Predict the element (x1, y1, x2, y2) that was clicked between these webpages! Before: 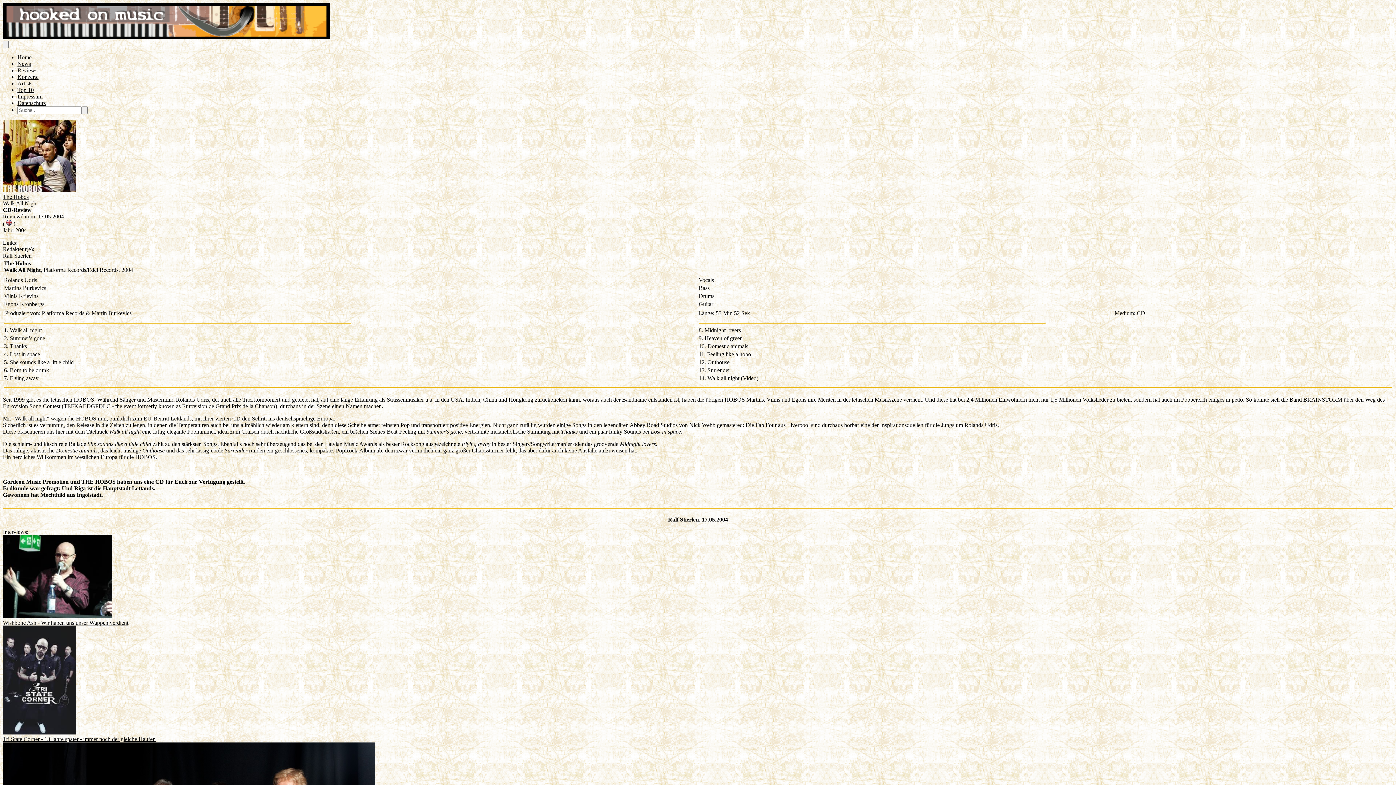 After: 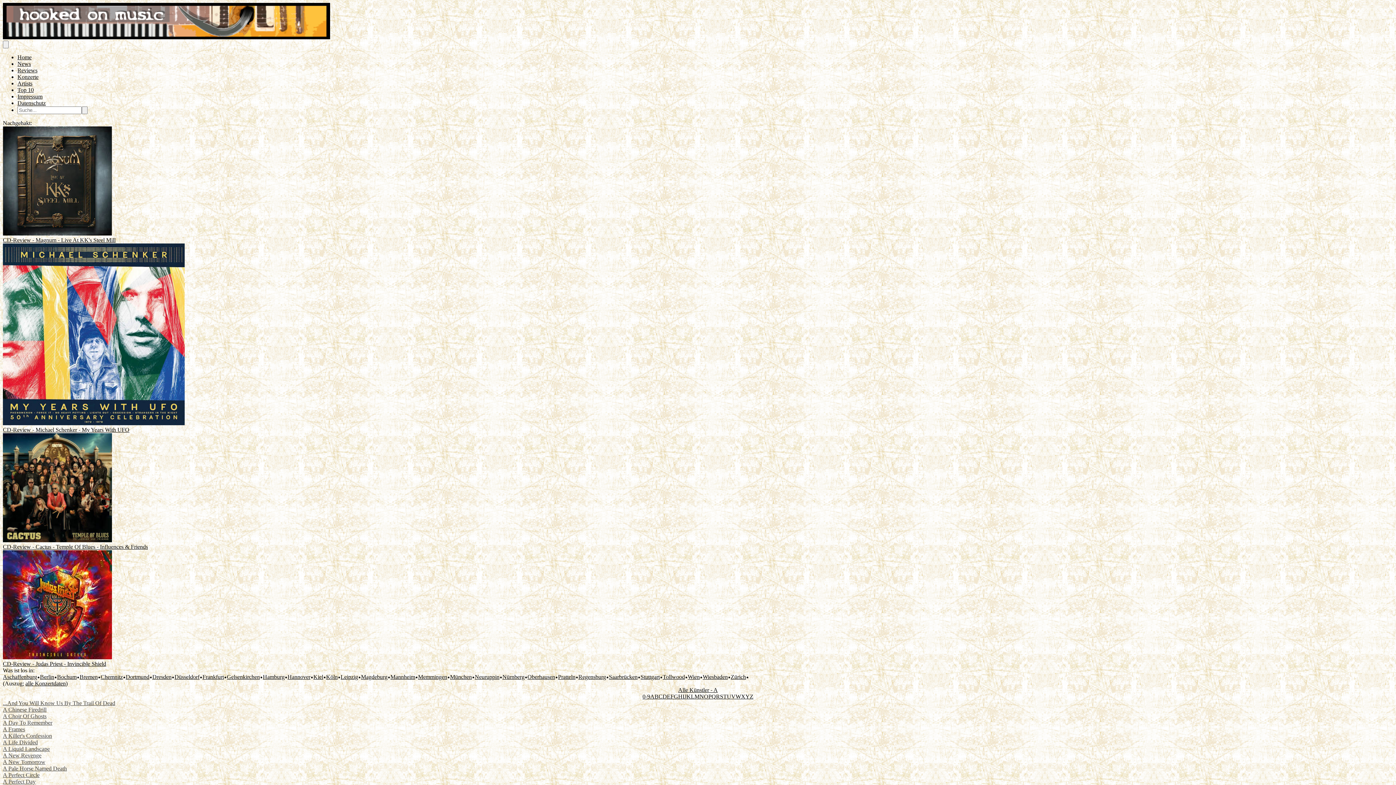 Action: label: Artists bbox: (17, 80, 32, 86)